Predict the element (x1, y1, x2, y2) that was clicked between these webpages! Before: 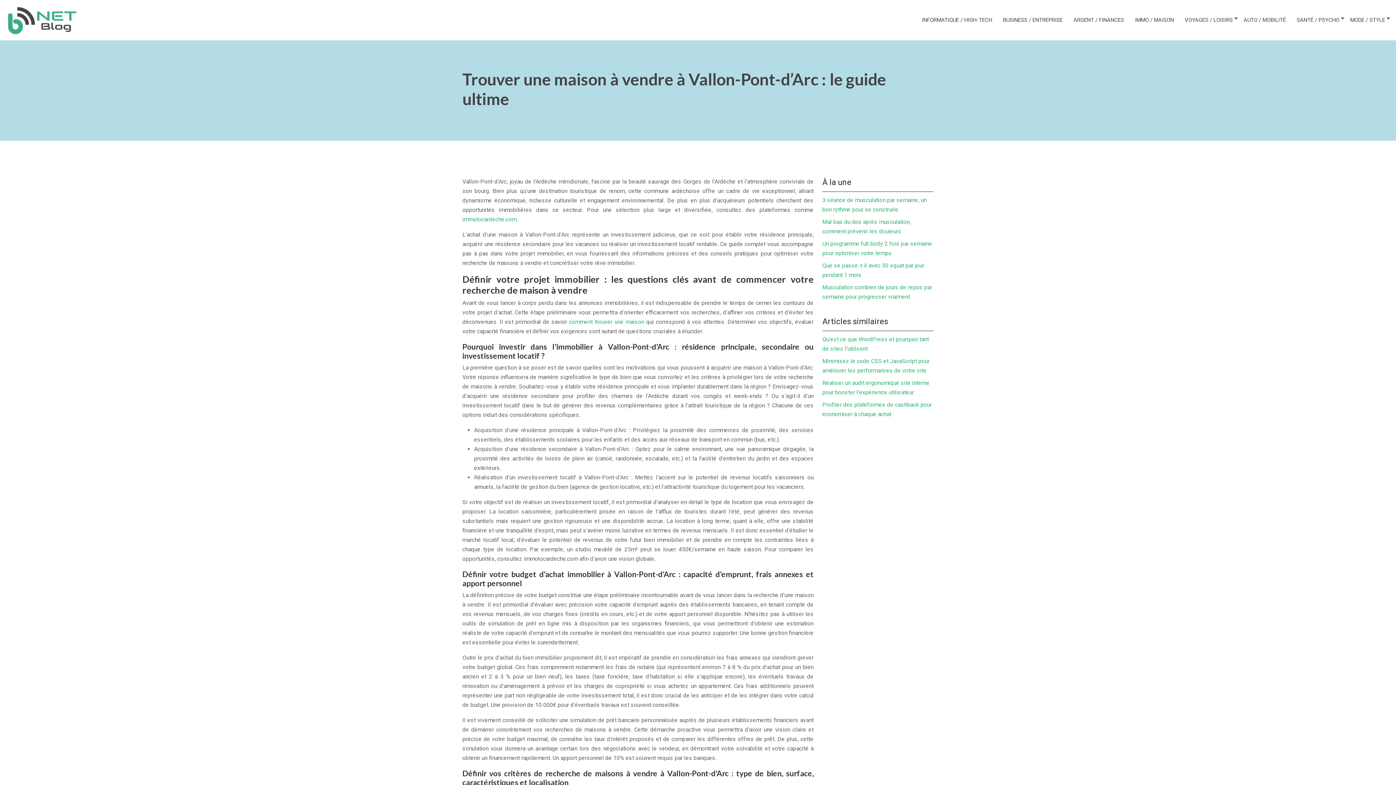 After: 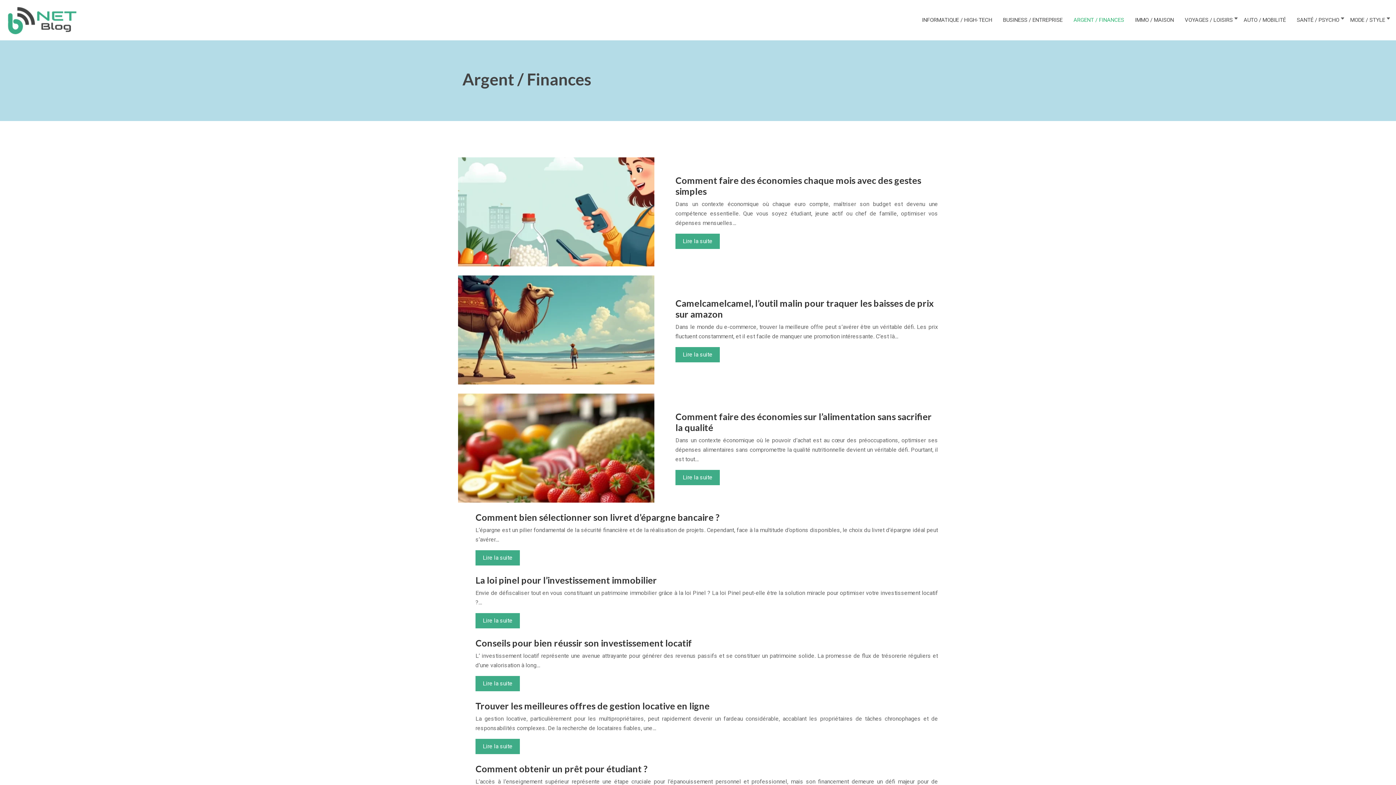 Action: bbox: (1073, 15, 1124, 24) label: ARGENT / FINANCES